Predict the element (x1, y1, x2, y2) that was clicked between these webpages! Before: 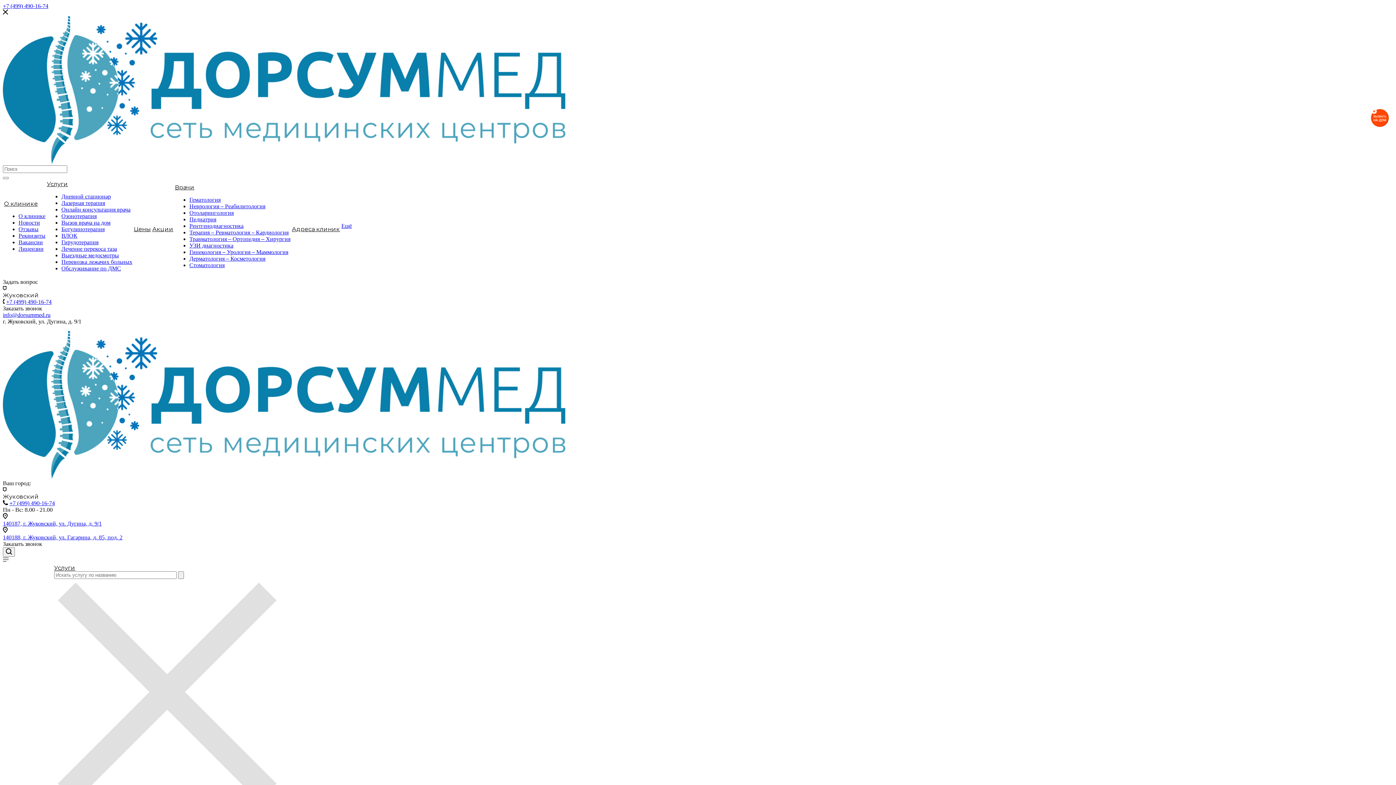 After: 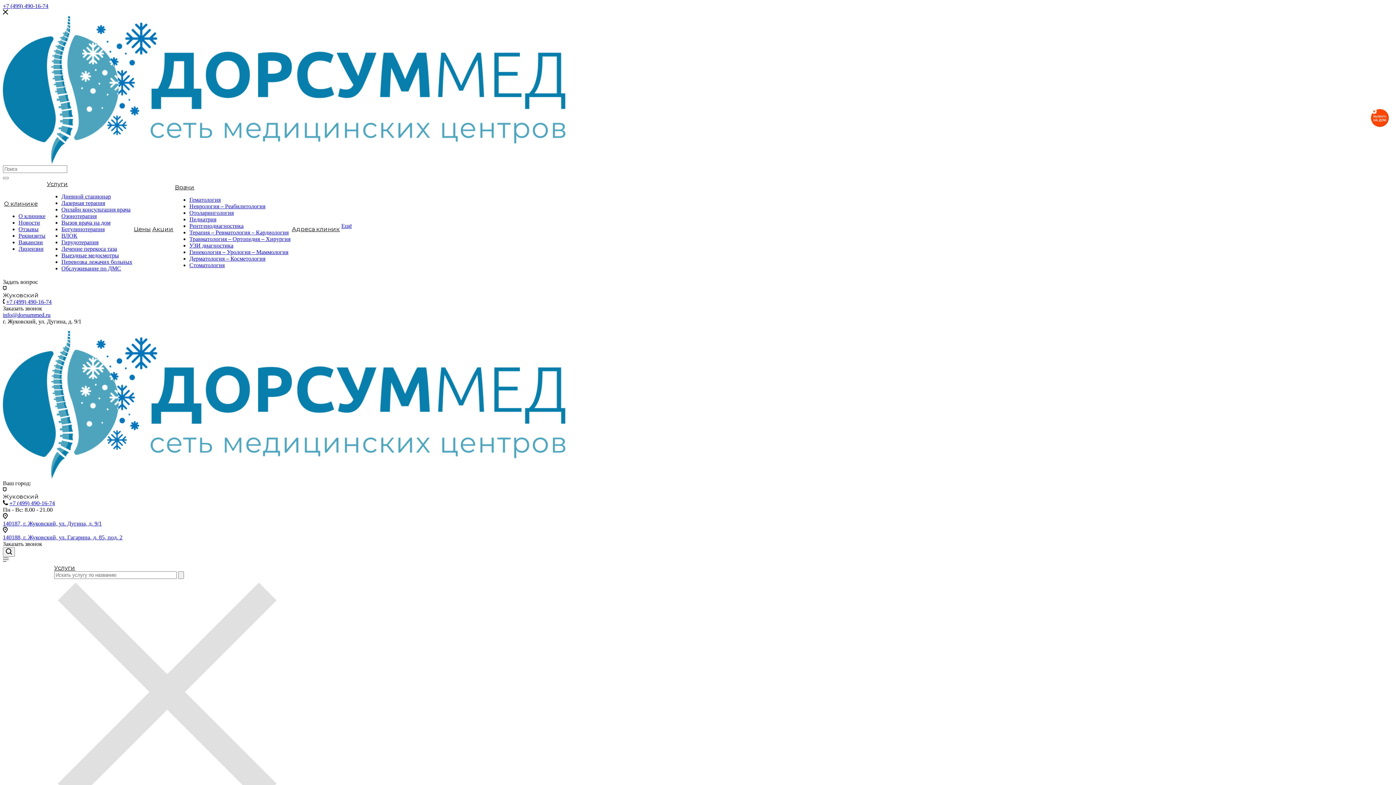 Action: bbox: (61, 206, 130, 212) label: Онлайн консультация врача